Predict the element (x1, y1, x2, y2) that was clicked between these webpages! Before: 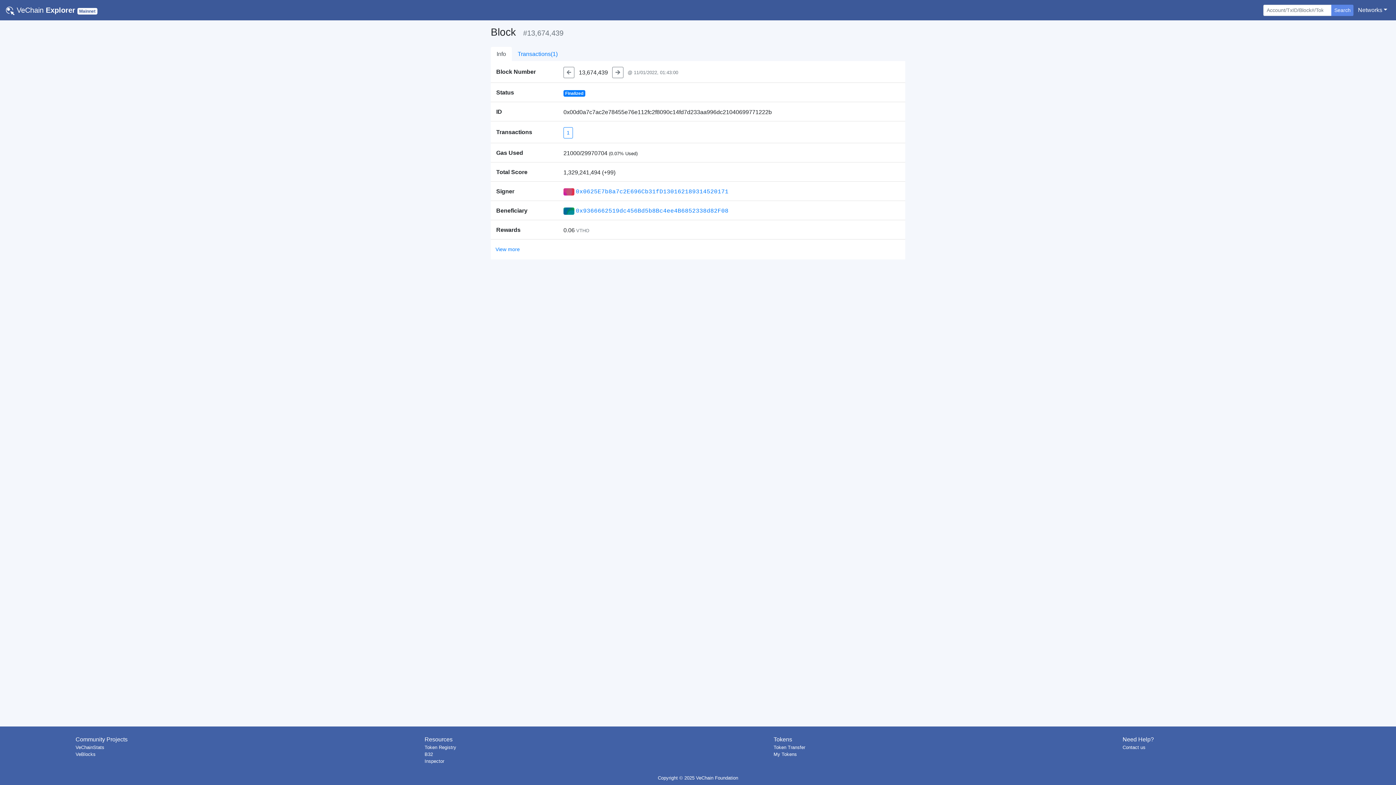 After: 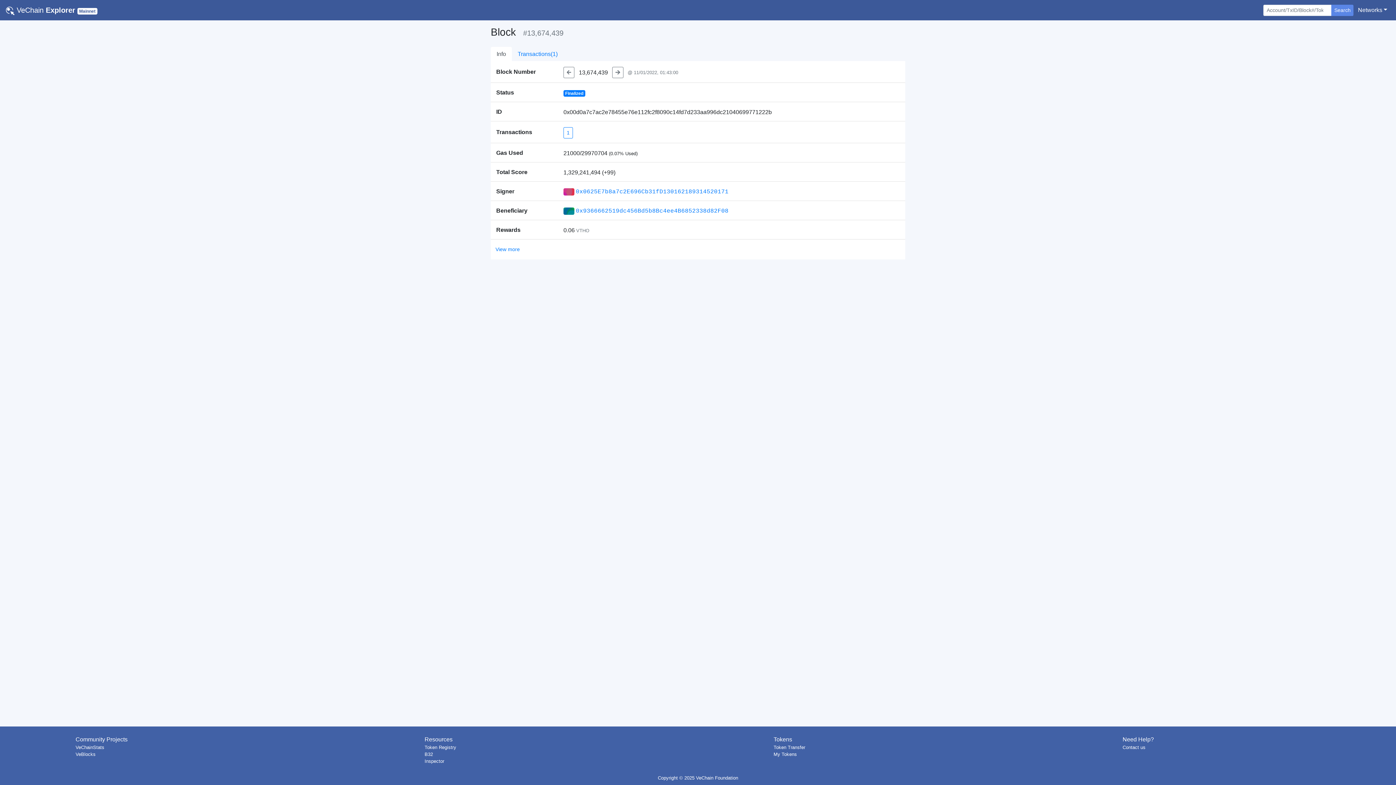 Action: label: Search bbox: (1331, 4, 1353, 15)